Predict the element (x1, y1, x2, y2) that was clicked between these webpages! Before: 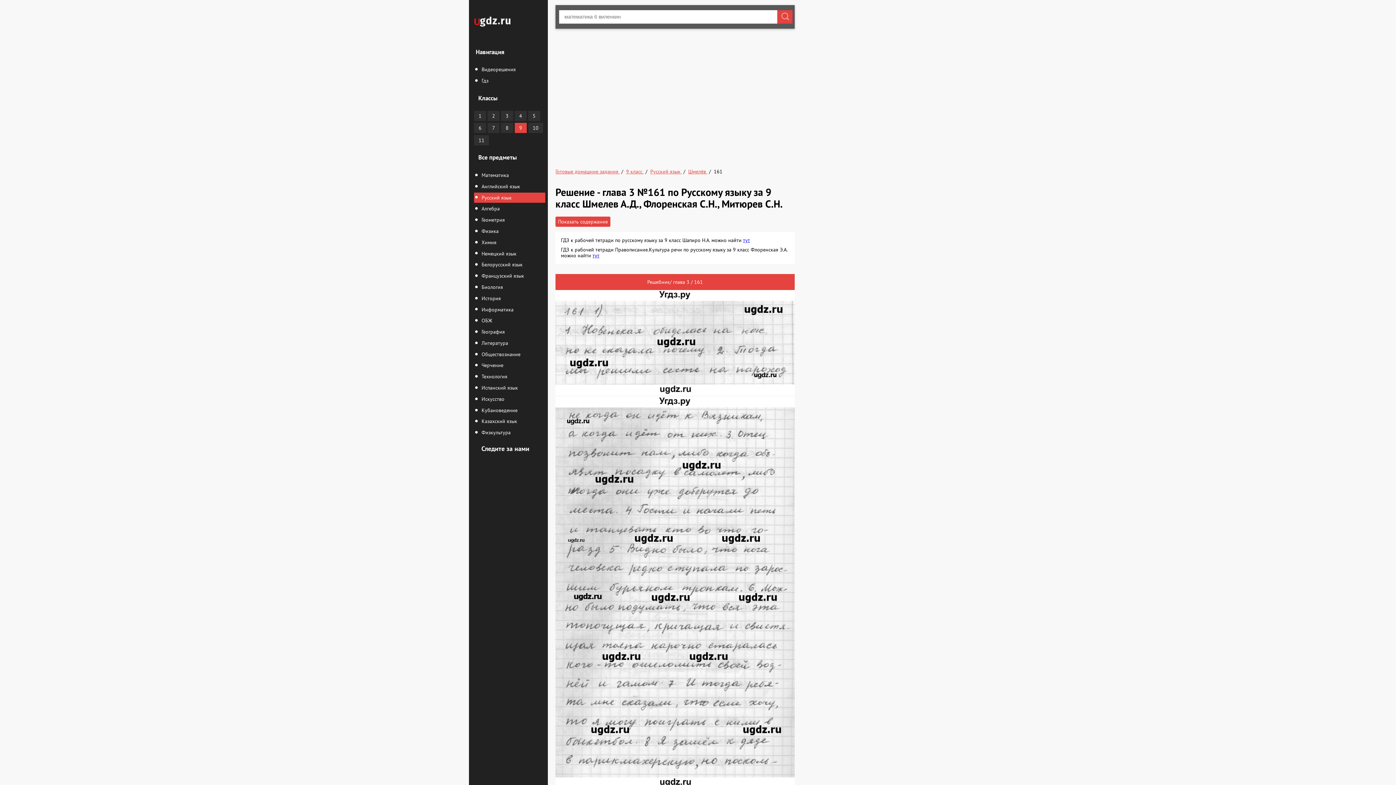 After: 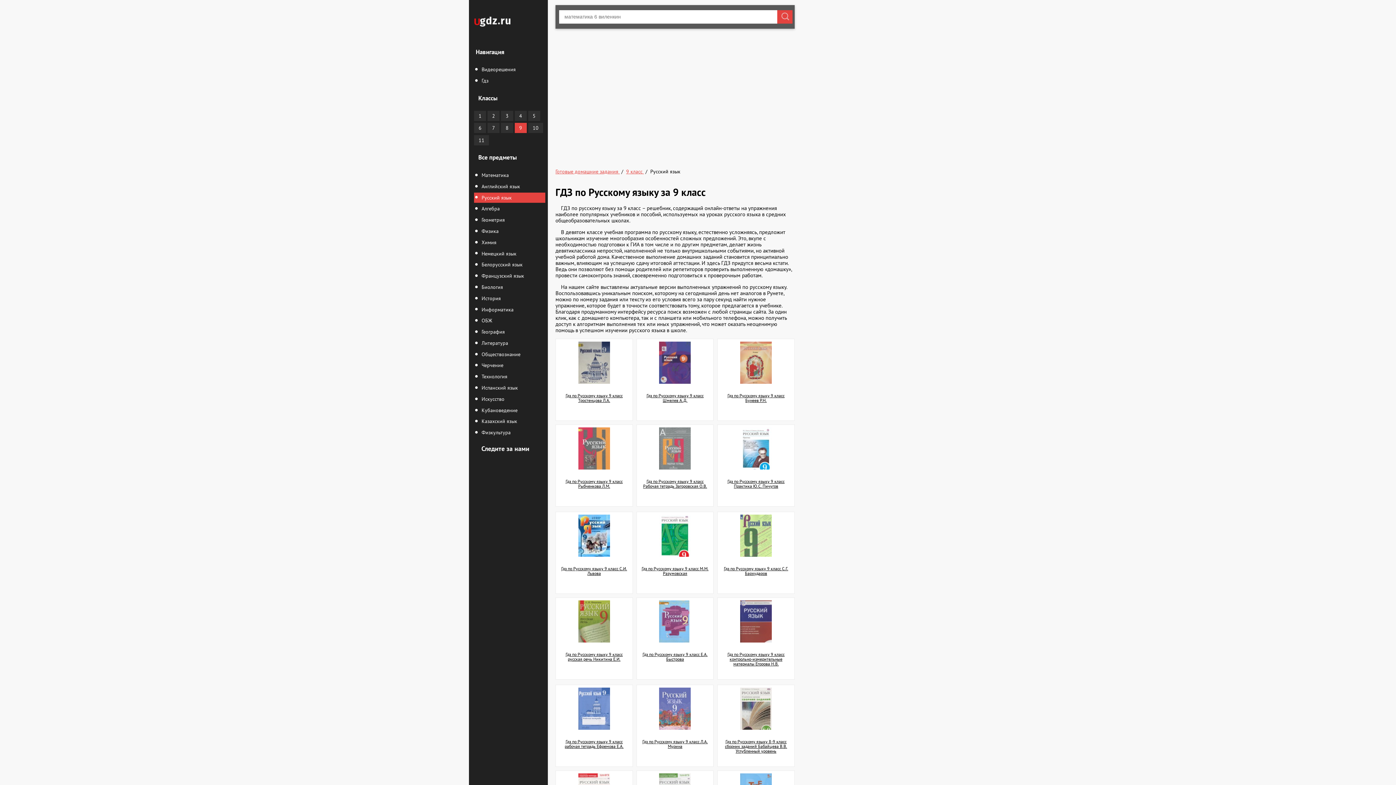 Action: bbox: (474, 192, 545, 202) label:  Русский язык